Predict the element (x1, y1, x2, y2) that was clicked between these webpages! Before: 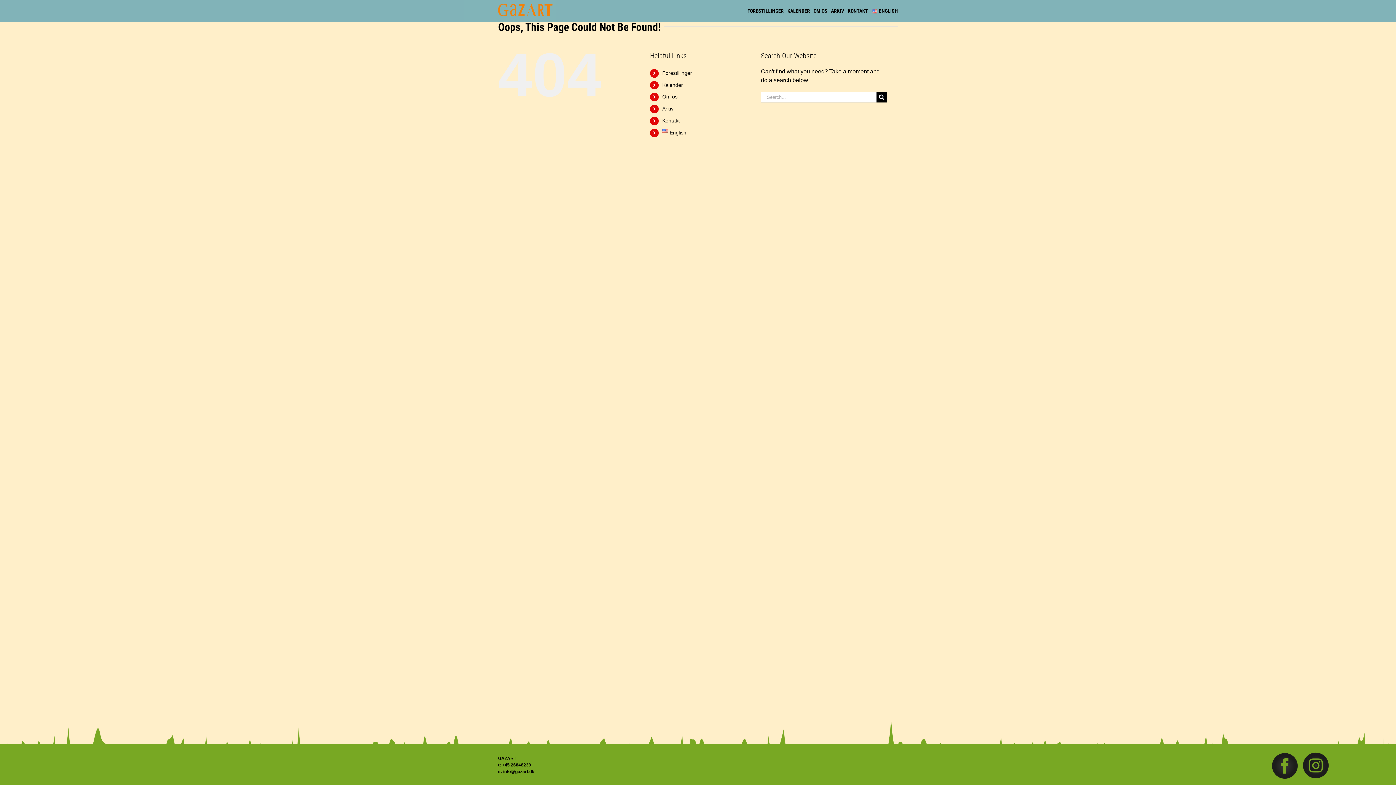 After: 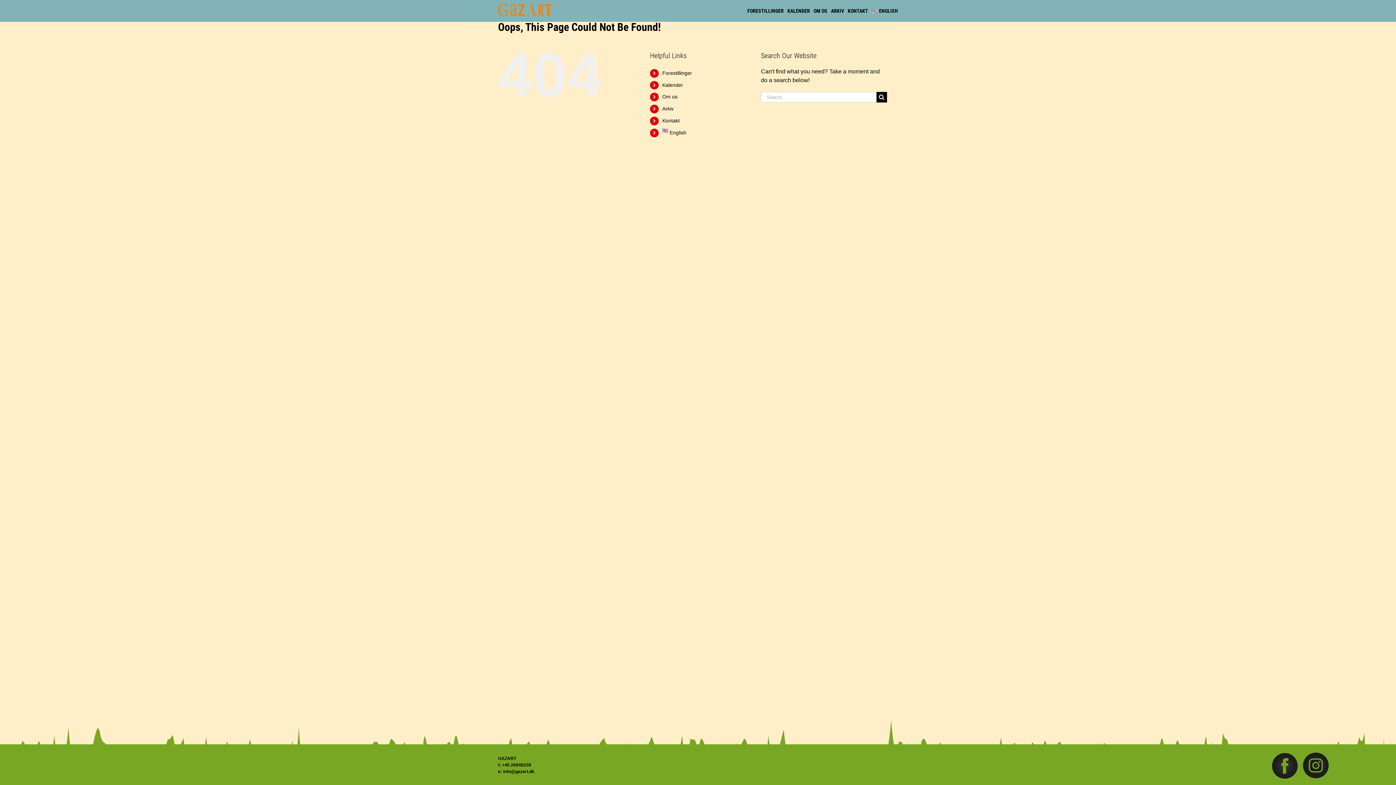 Action: bbox: (498, 762, 531, 768) label: t: +45 26848239